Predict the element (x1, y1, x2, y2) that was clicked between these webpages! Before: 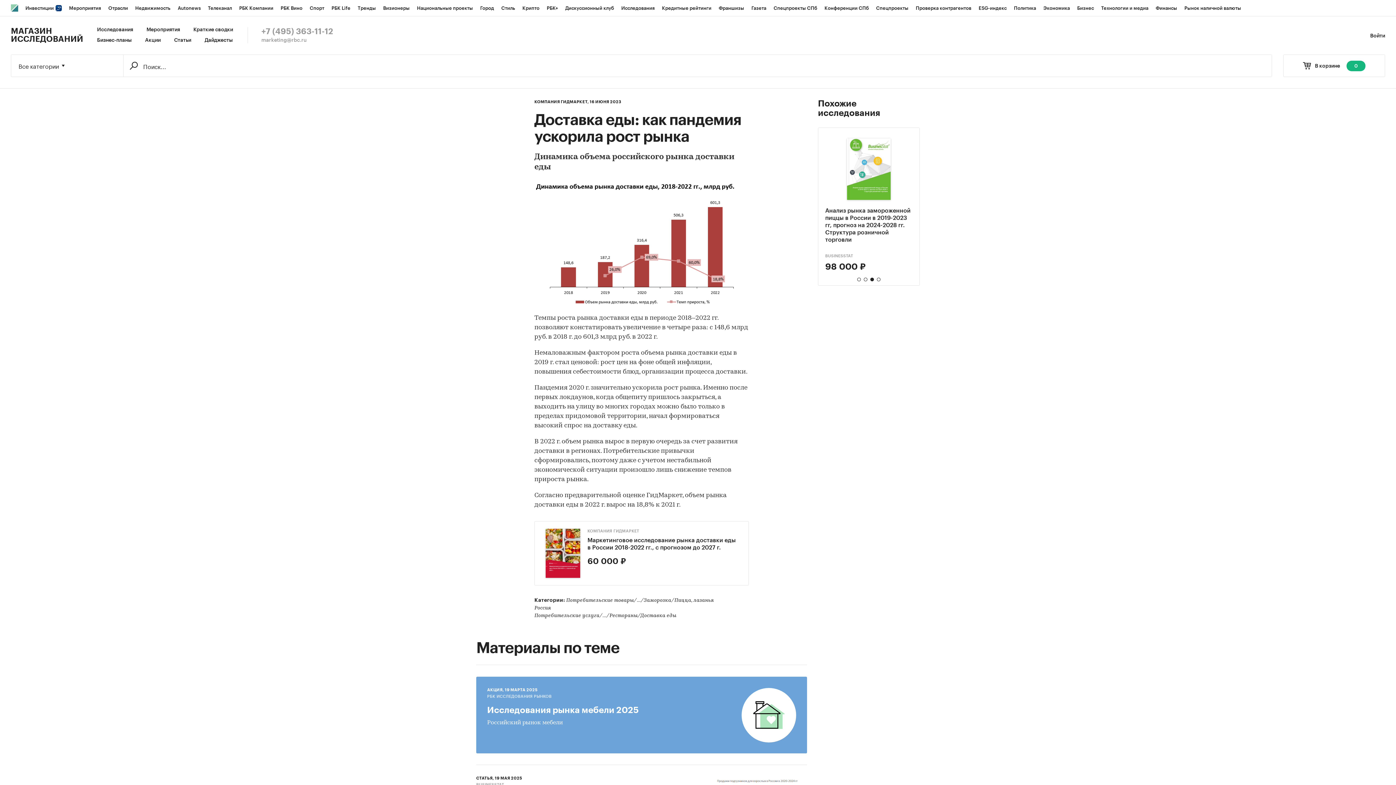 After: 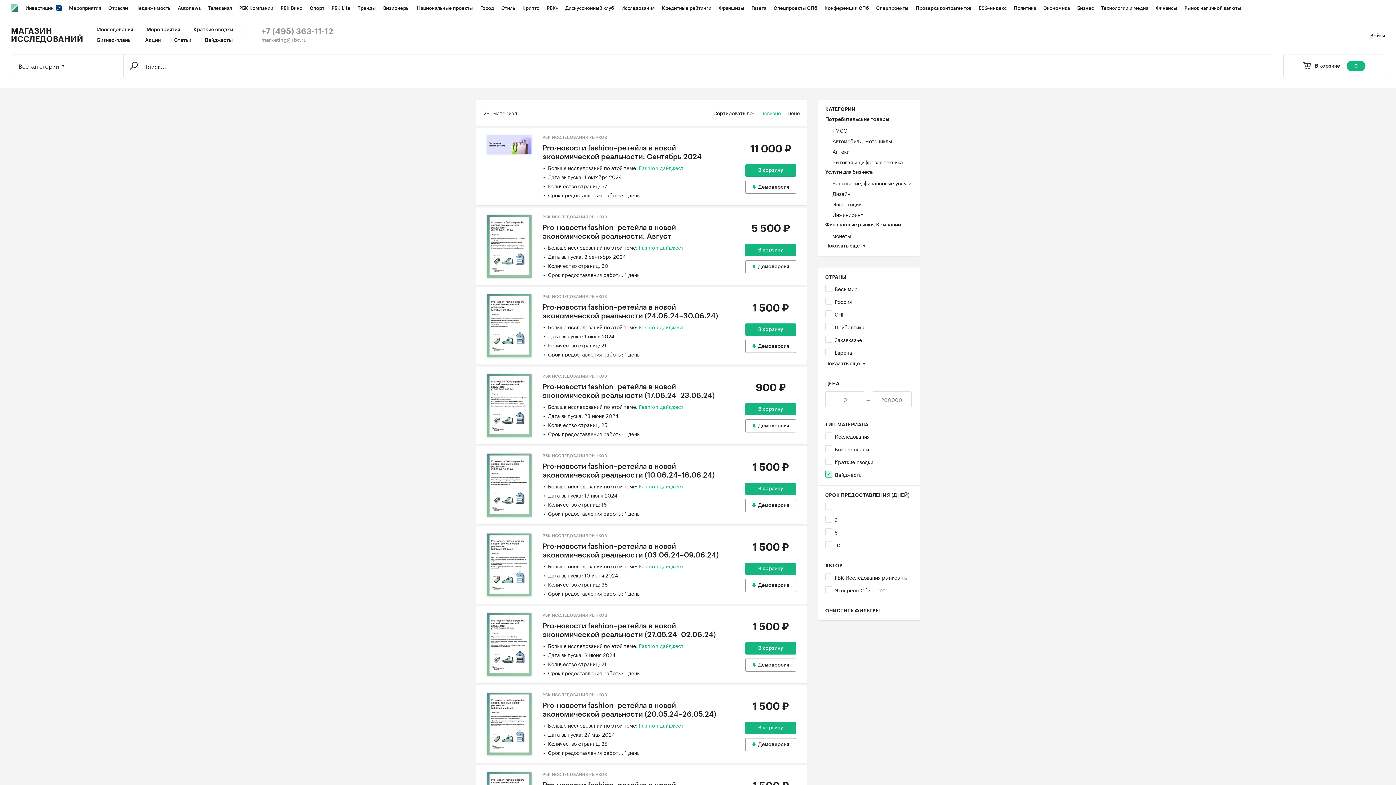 Action: label: Дайджесты bbox: (204, 37, 232, 43)